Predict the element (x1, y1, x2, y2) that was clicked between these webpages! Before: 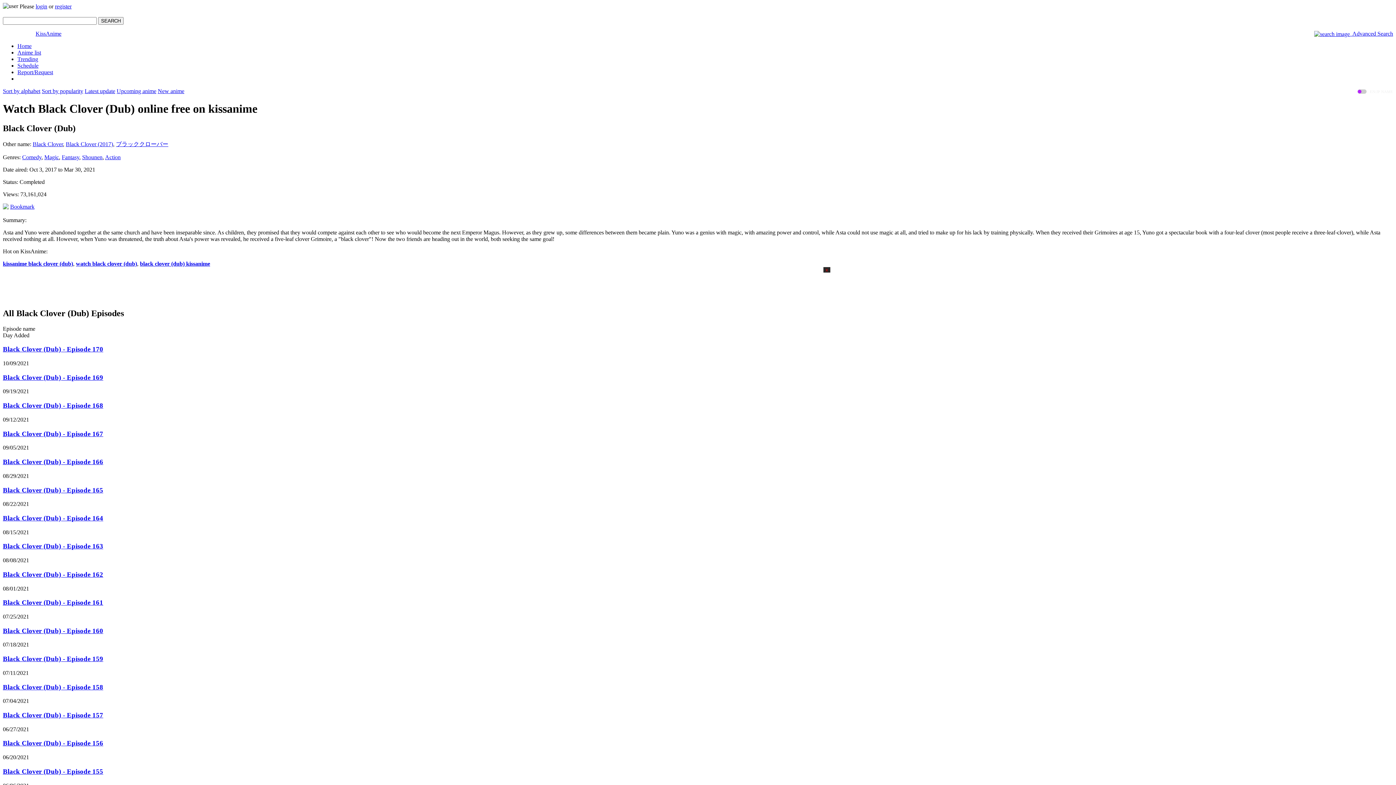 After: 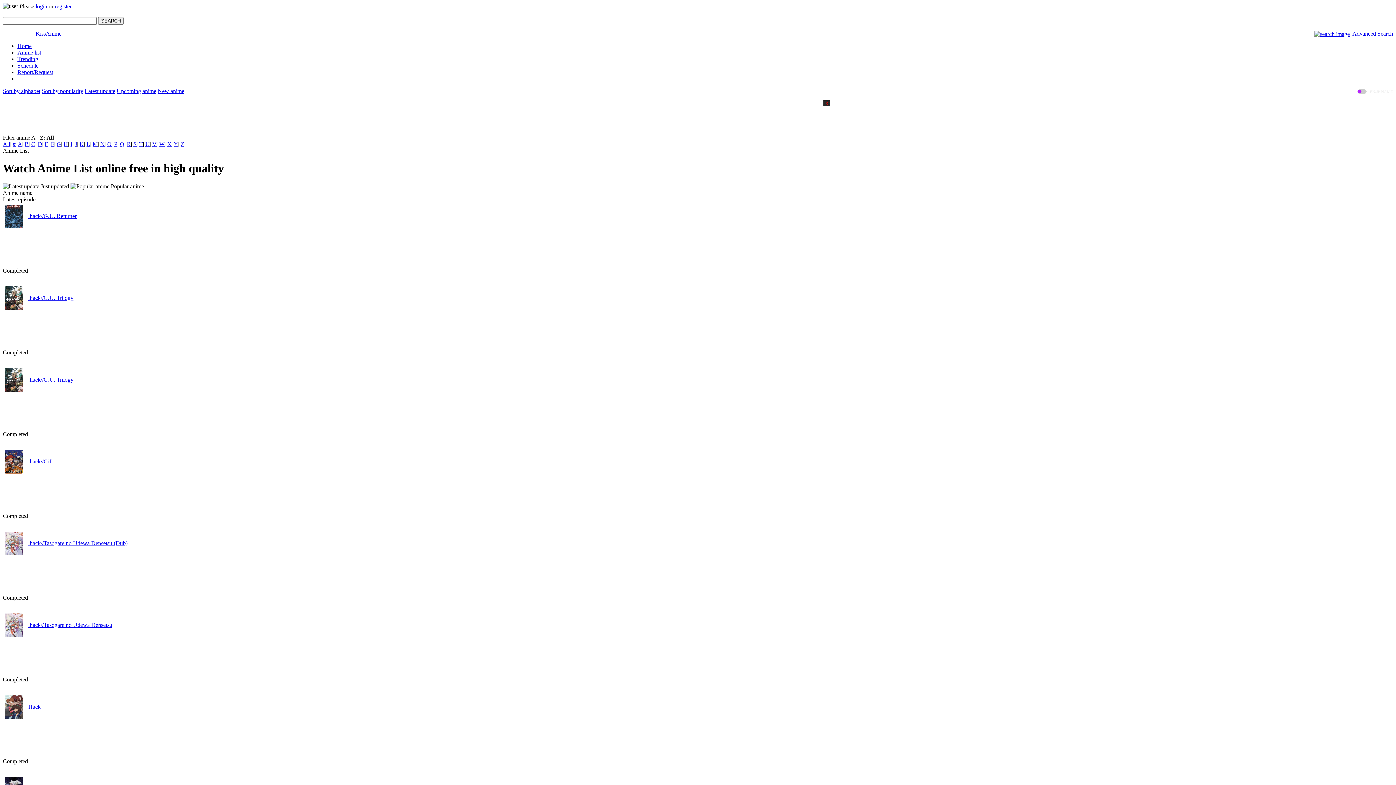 Action: bbox: (17, 49, 41, 55) label: Anime list